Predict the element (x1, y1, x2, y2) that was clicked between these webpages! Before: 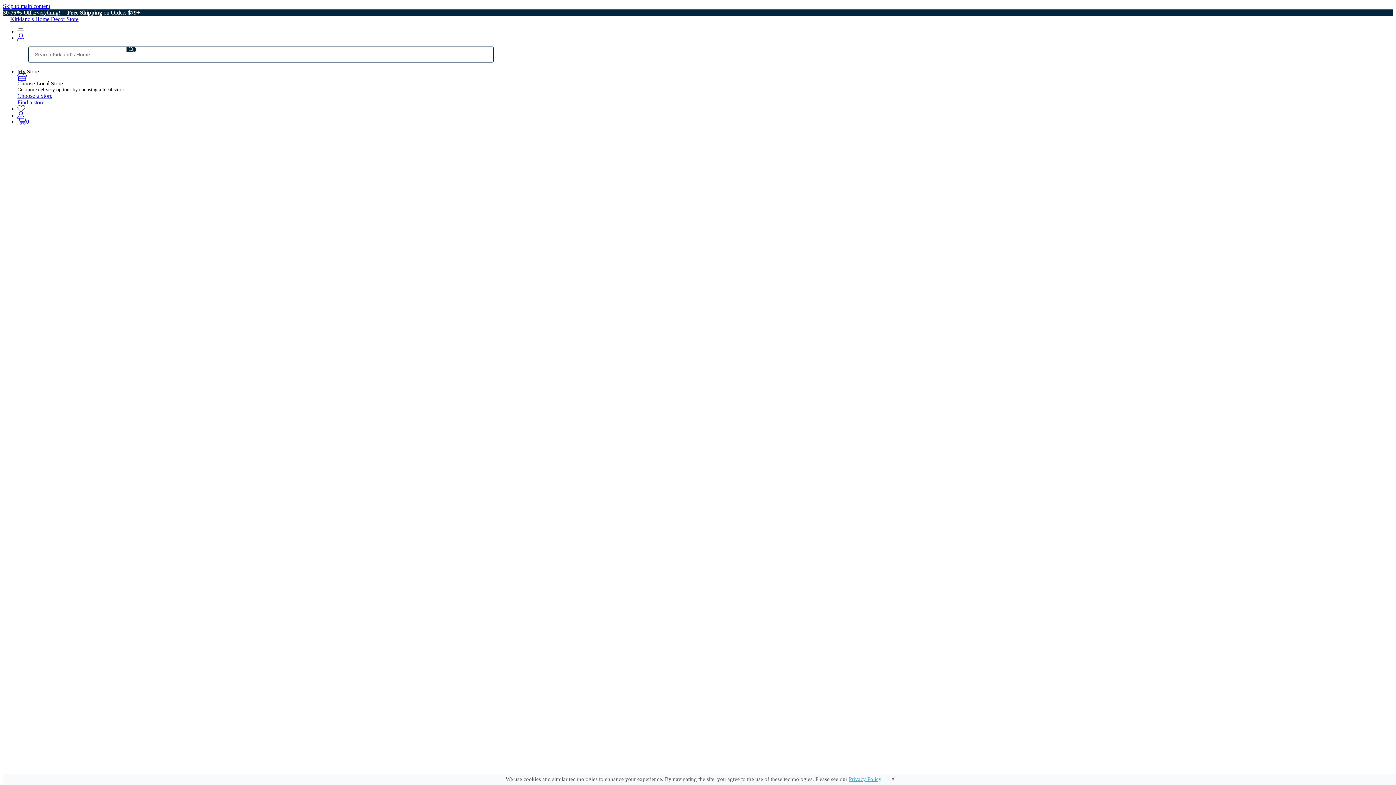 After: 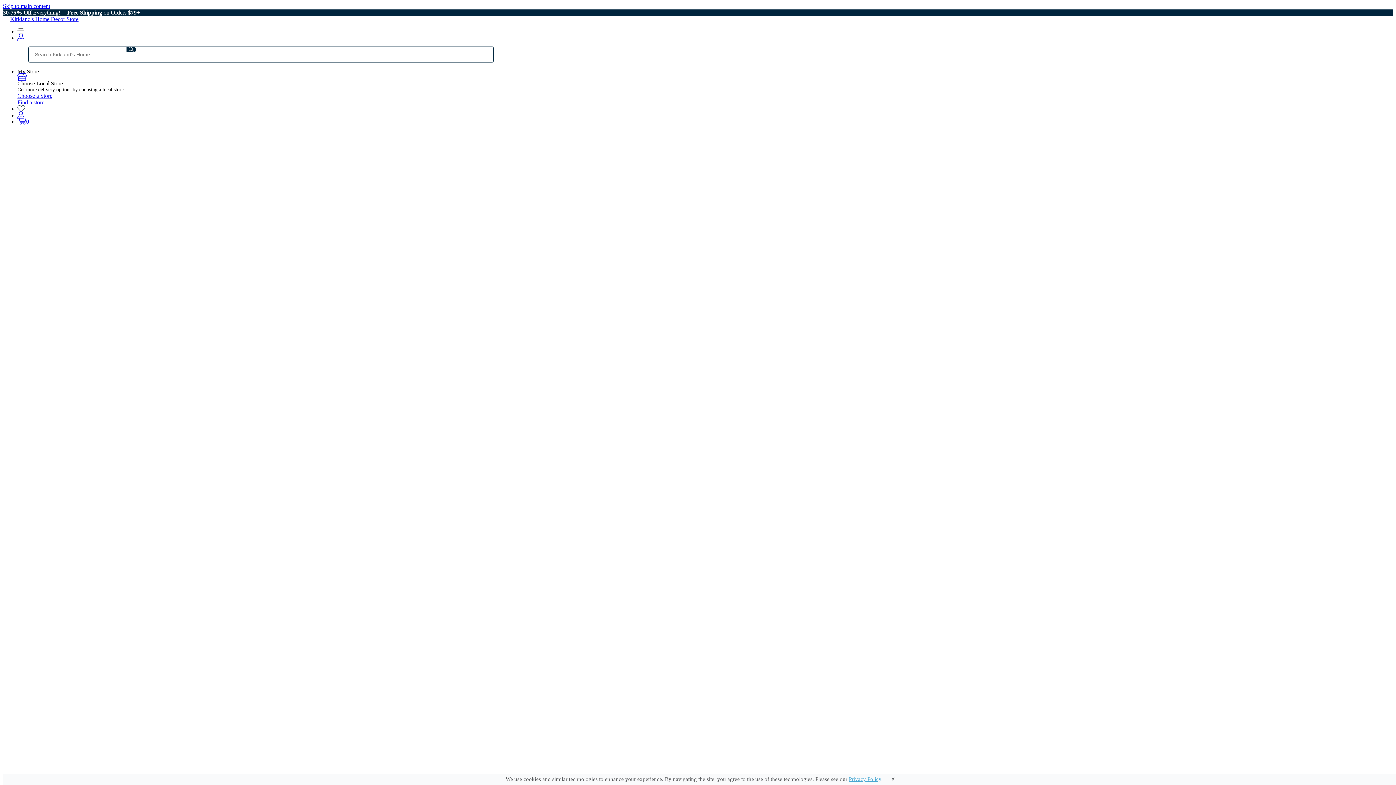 Action: bbox: (32, 769, 61, 775) label: Wall Plaques